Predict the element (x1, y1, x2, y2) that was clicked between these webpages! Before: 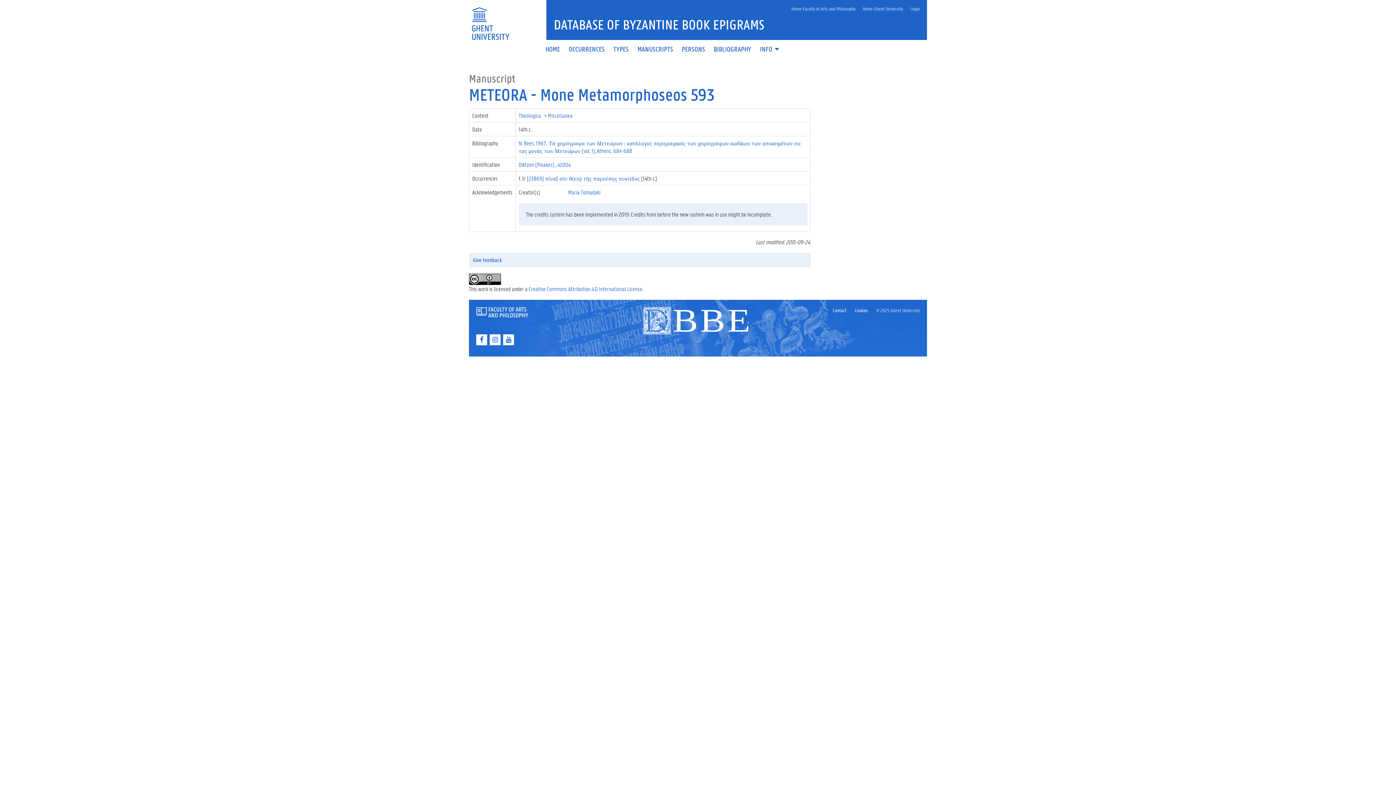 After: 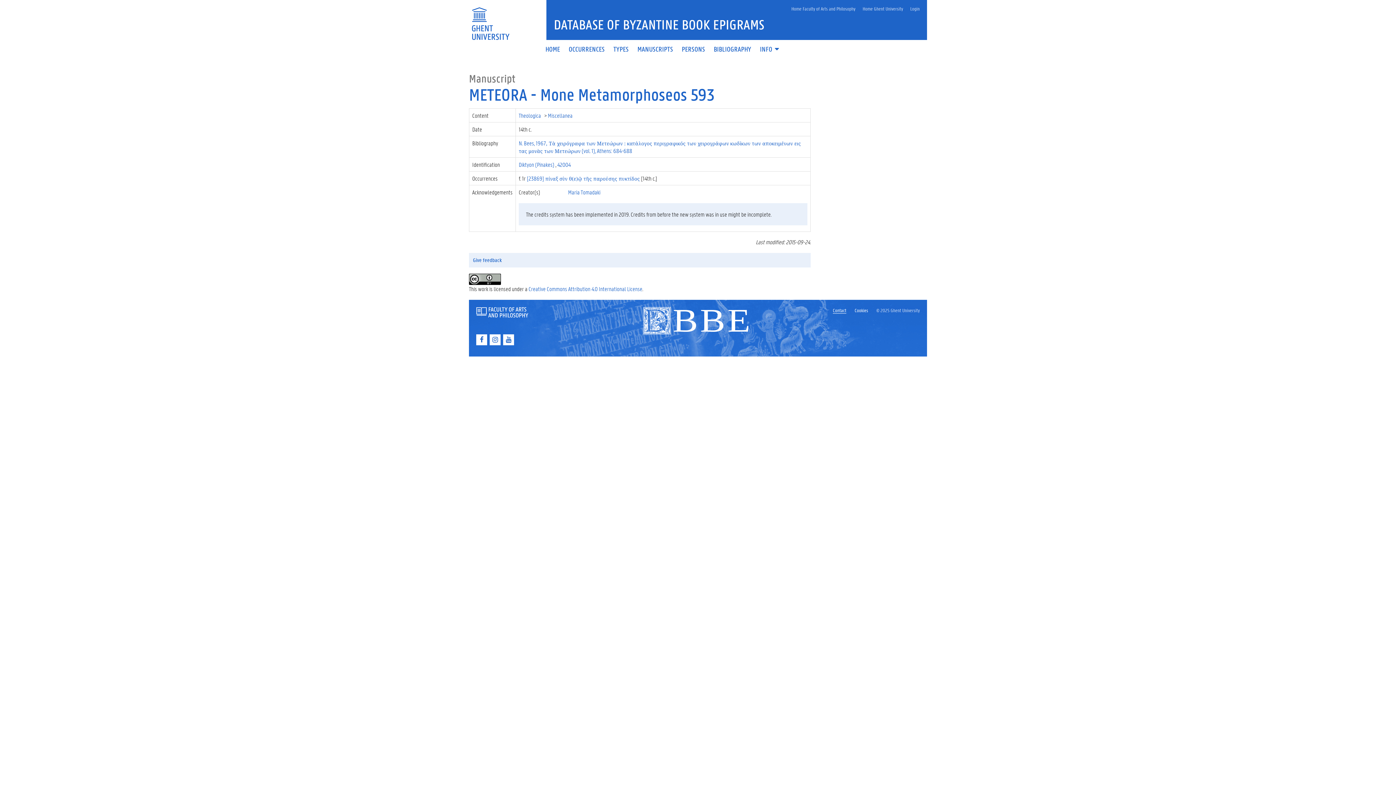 Action: bbox: (833, 307, 846, 313) label: Contact